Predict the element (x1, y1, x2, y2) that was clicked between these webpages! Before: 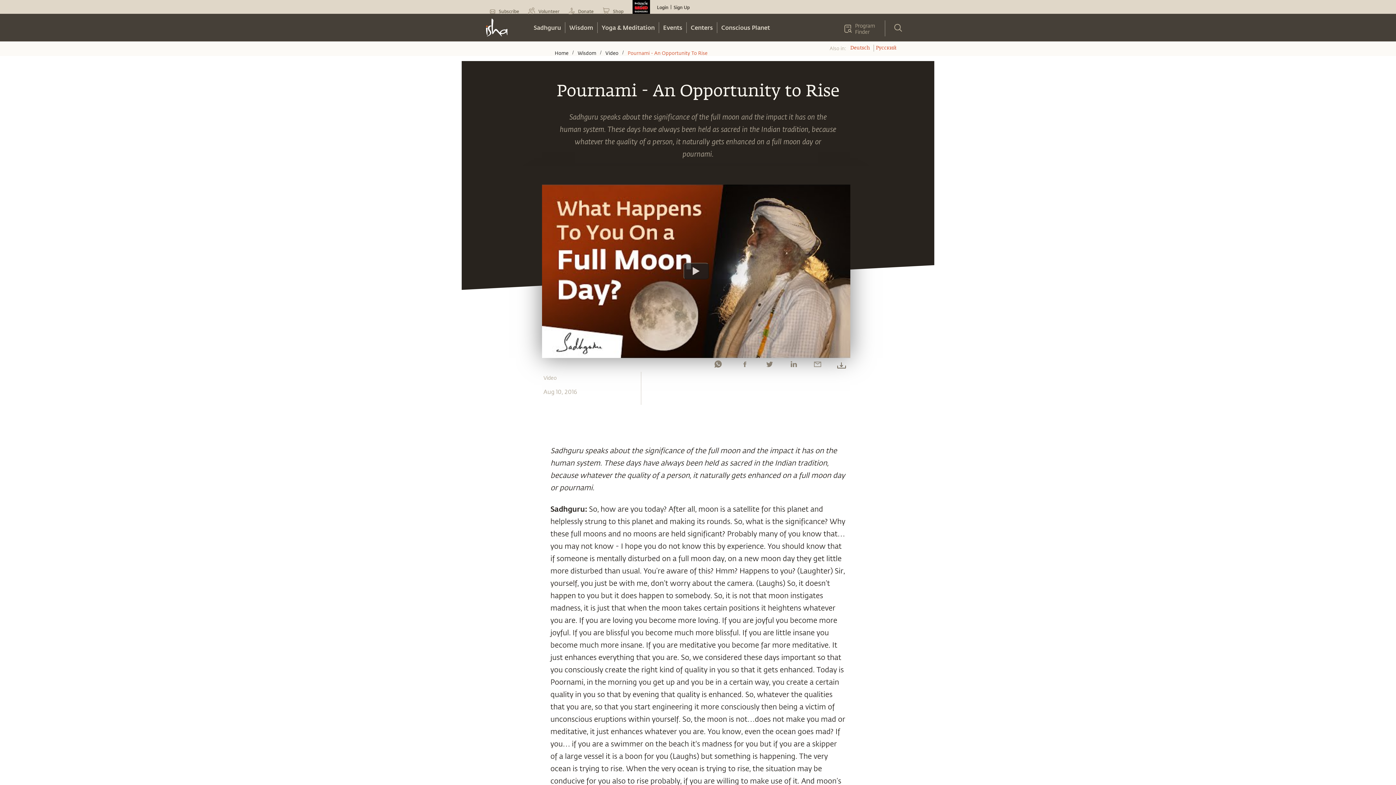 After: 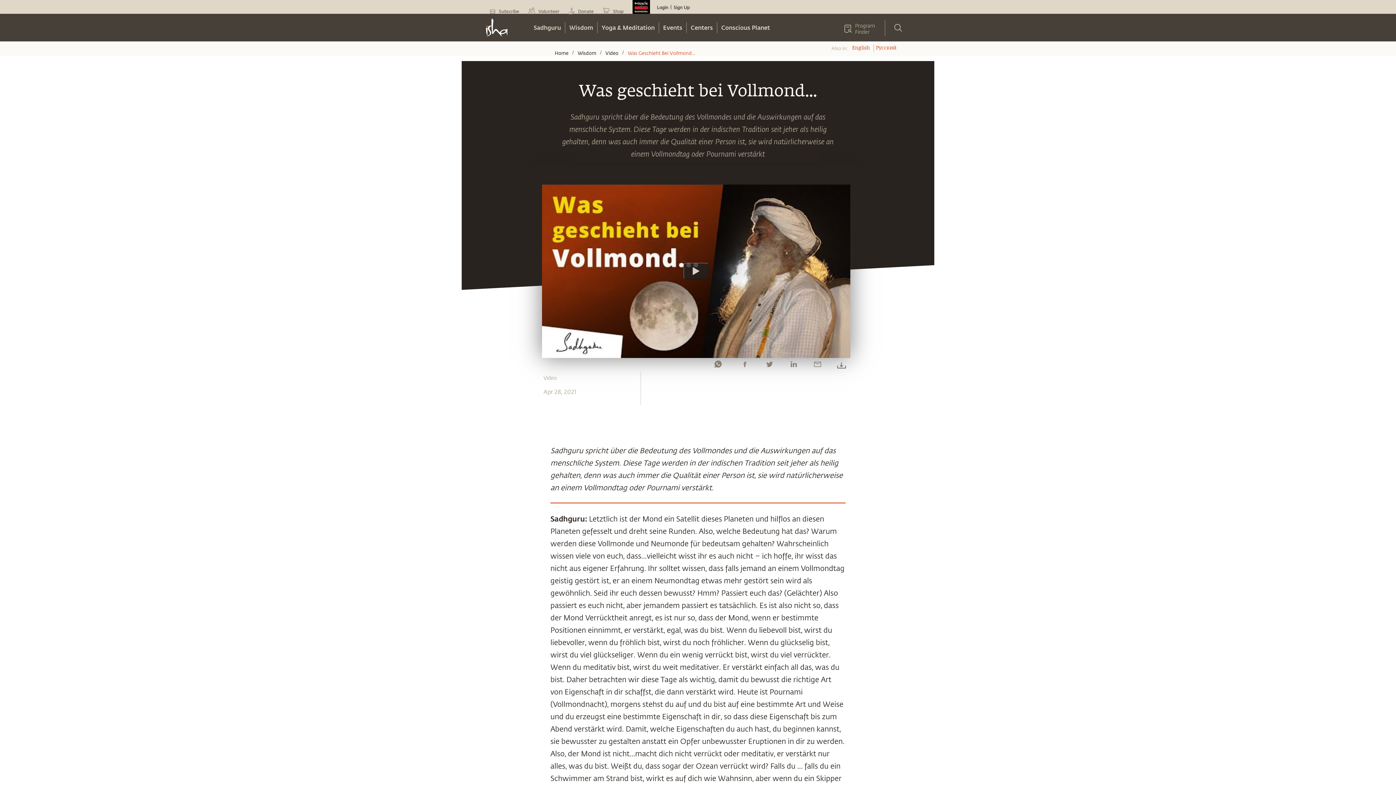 Action: label: Deutsch bbox: (848, 44, 874, 51)